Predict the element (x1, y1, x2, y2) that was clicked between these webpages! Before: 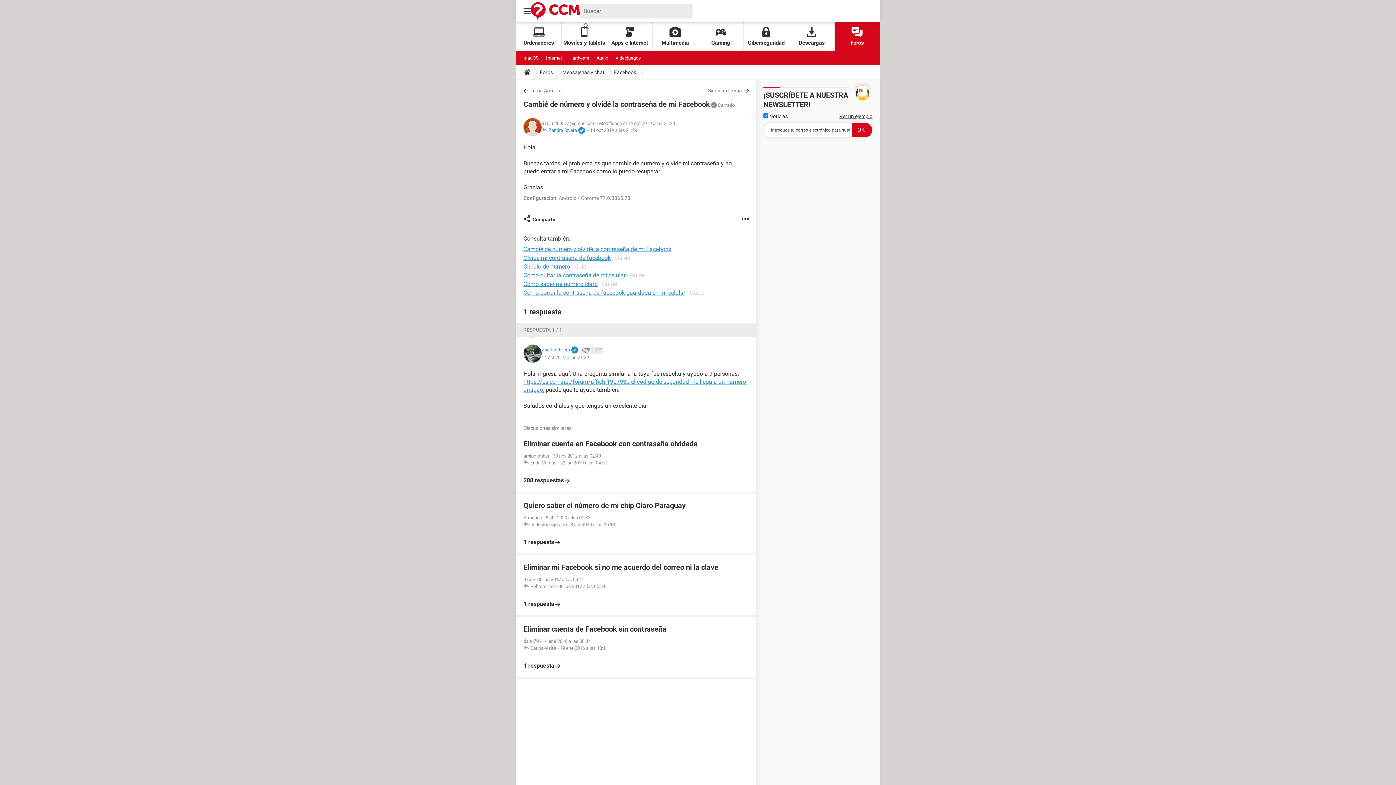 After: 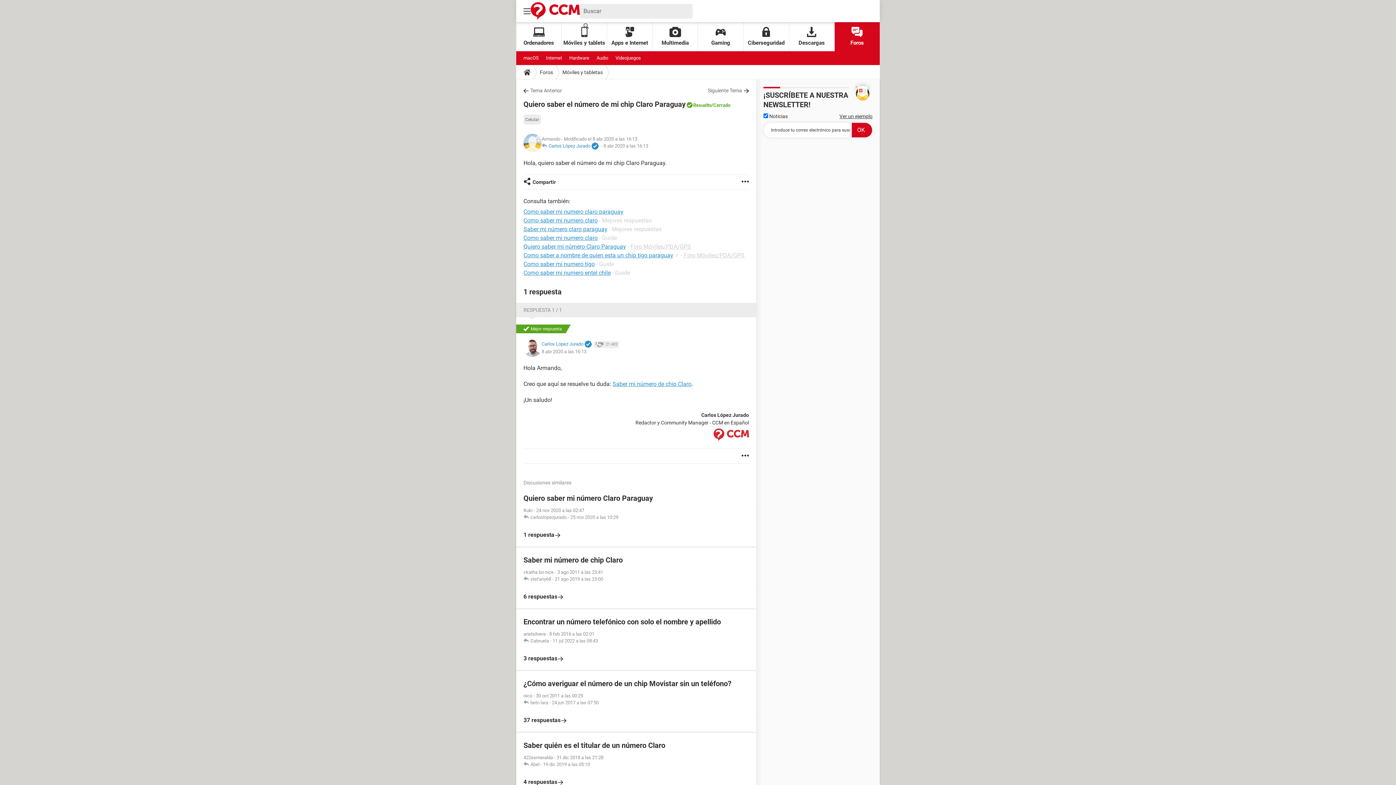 Action: bbox: (523, 500, 749, 546) label: Quiero saber el número de mi chip Claro Paraguay
Armando - 8 abr 2020 a las 01:32
 carloslopezjurado - 8 abr 2020 a las 16:13

1 respuesta